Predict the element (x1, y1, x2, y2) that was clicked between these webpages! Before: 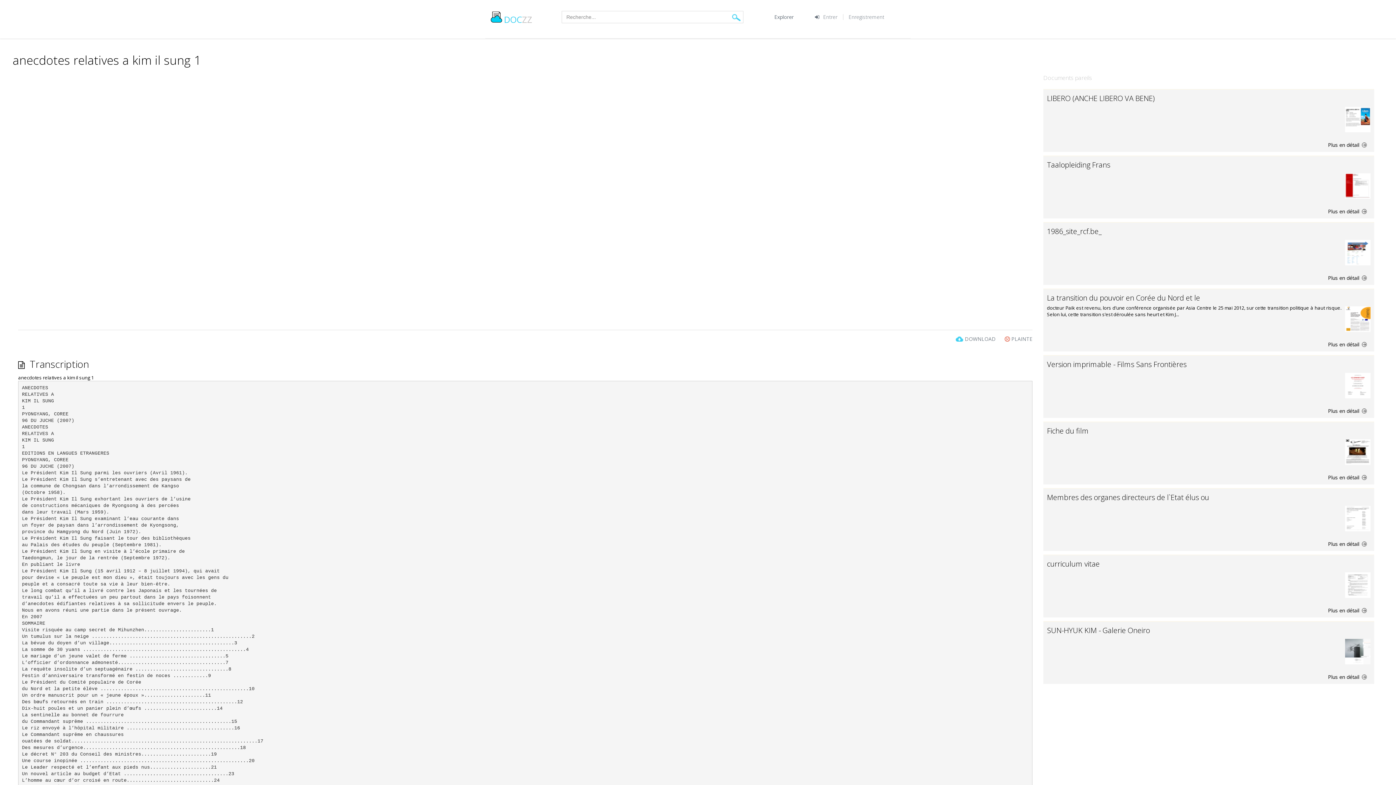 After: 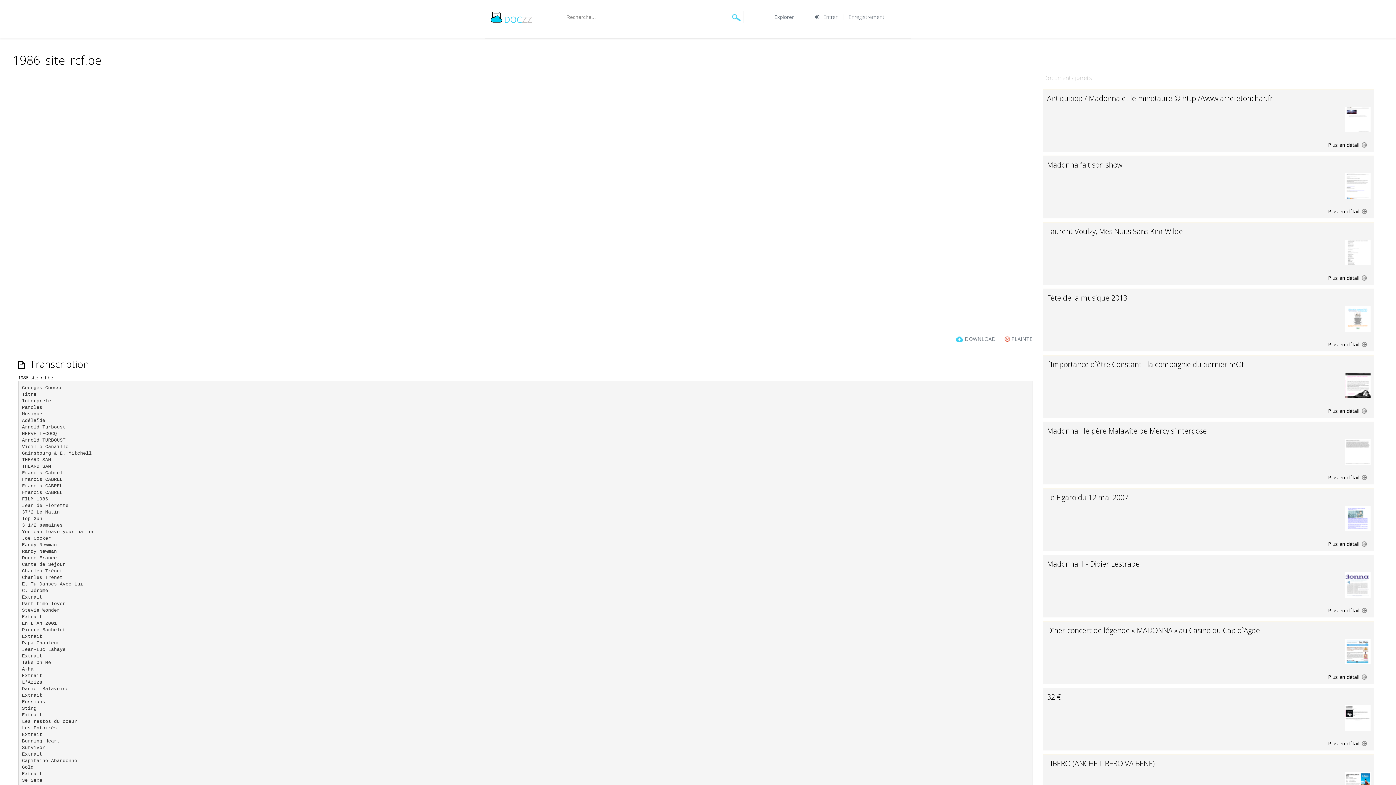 Action: label: Plus en détail  bbox: (1047, 272, 1370, 281)